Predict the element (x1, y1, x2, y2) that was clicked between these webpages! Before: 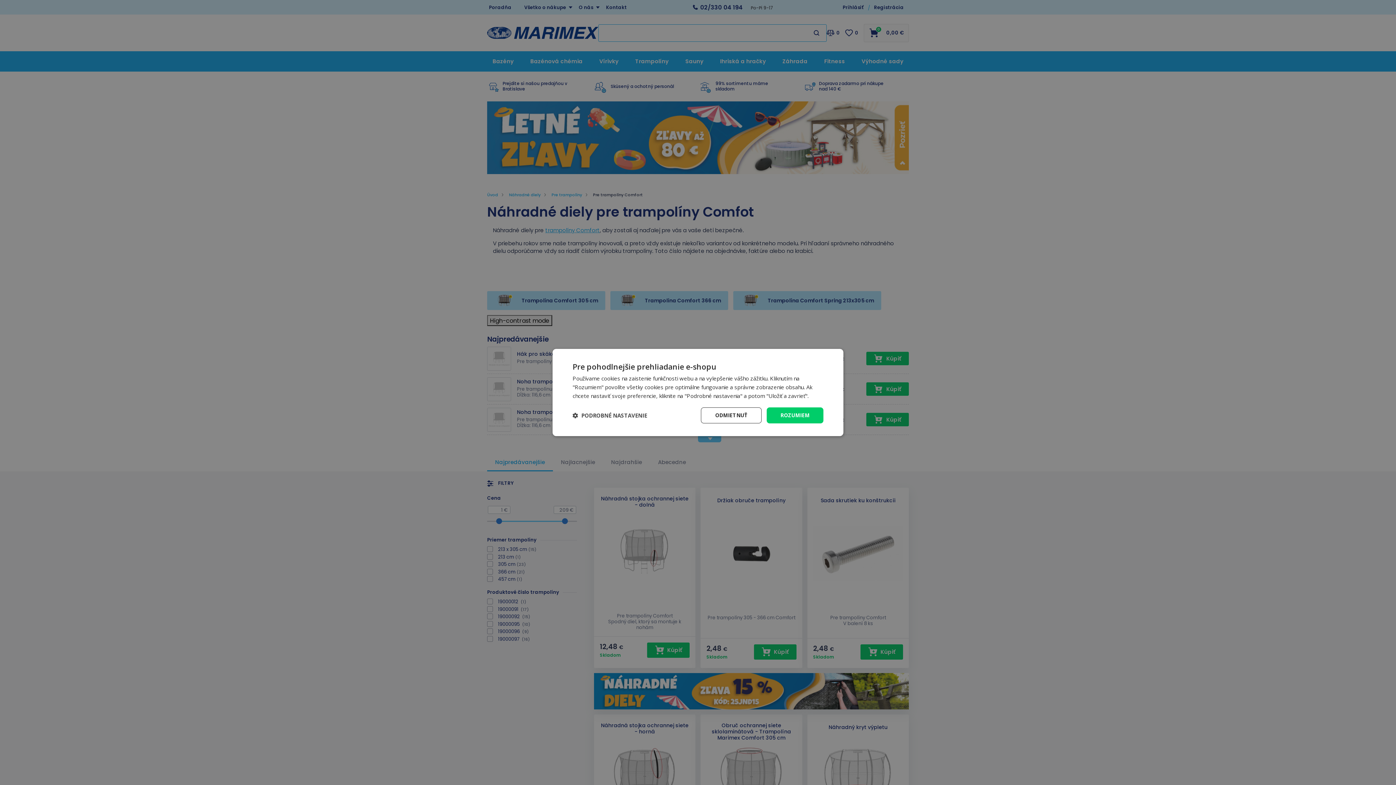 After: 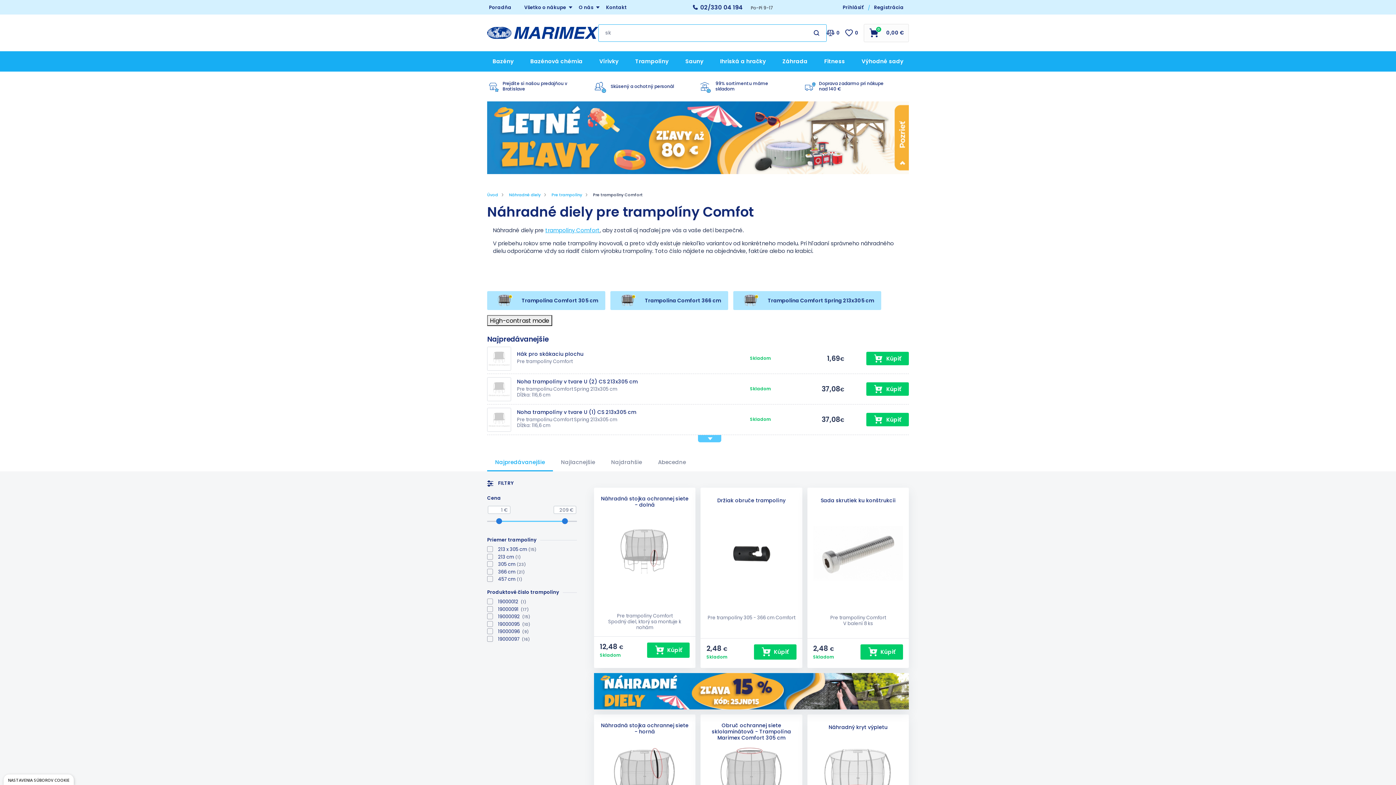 Action: bbox: (701, 407, 761, 423) label: ODMIETNUŤ